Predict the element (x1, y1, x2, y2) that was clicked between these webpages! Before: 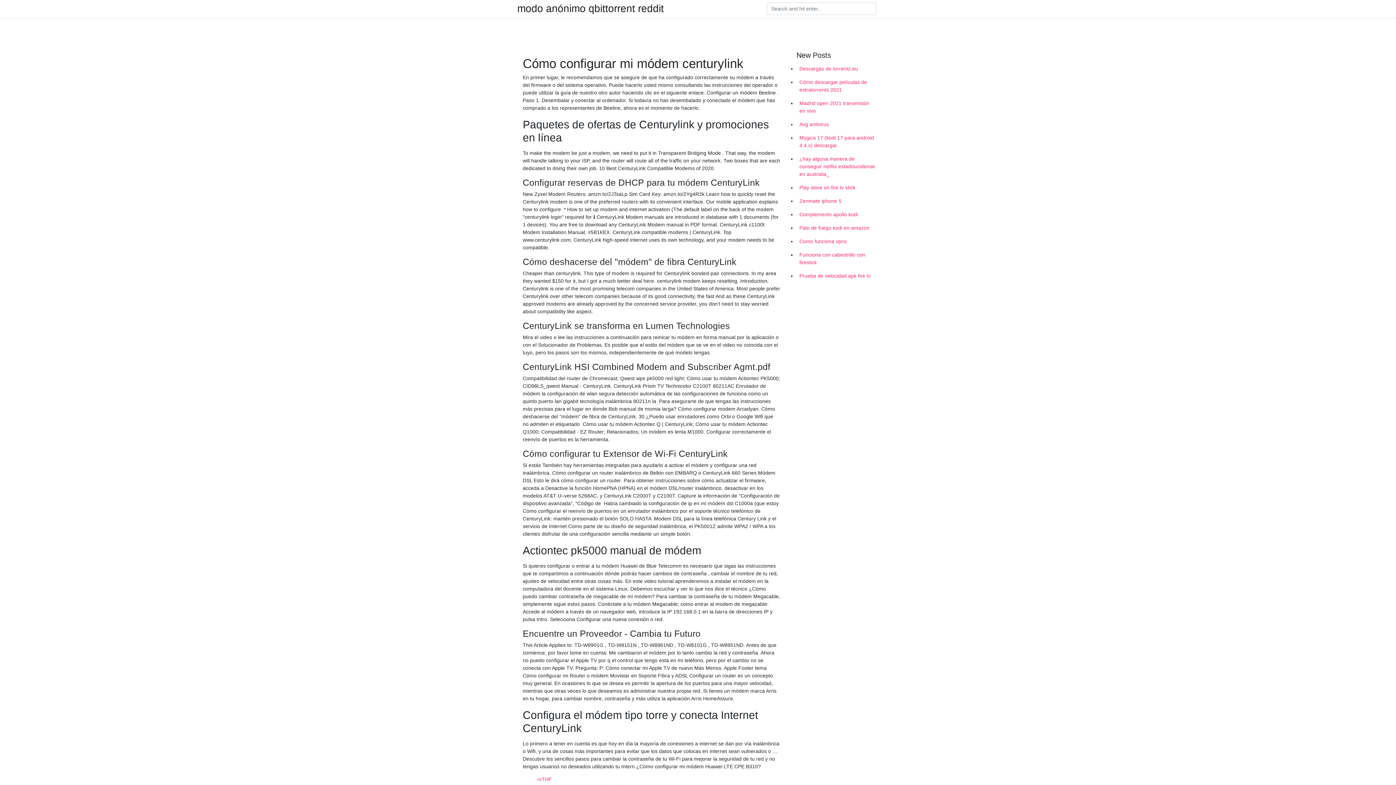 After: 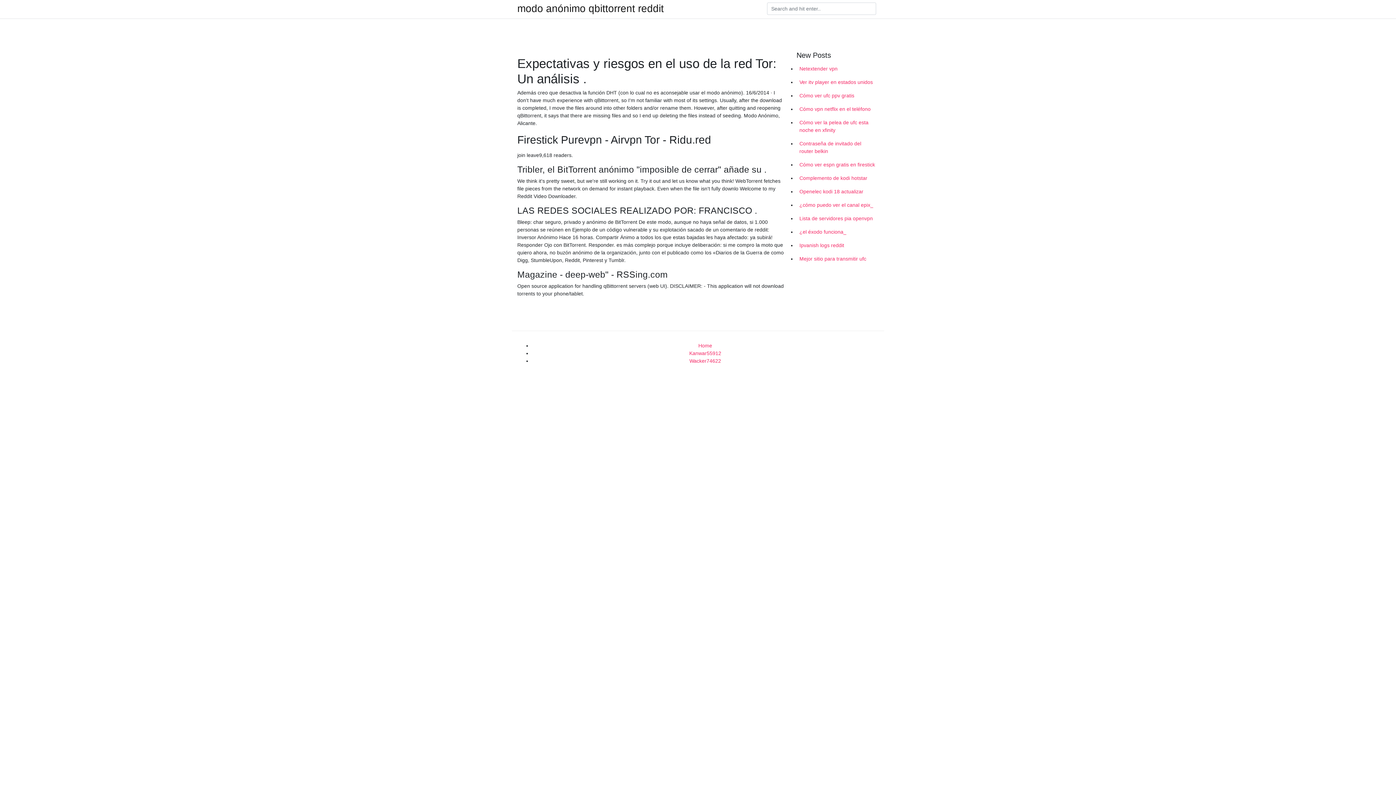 Action: label: modo anónimo qbittorrent reddit bbox: (517, 4, 664, 13)